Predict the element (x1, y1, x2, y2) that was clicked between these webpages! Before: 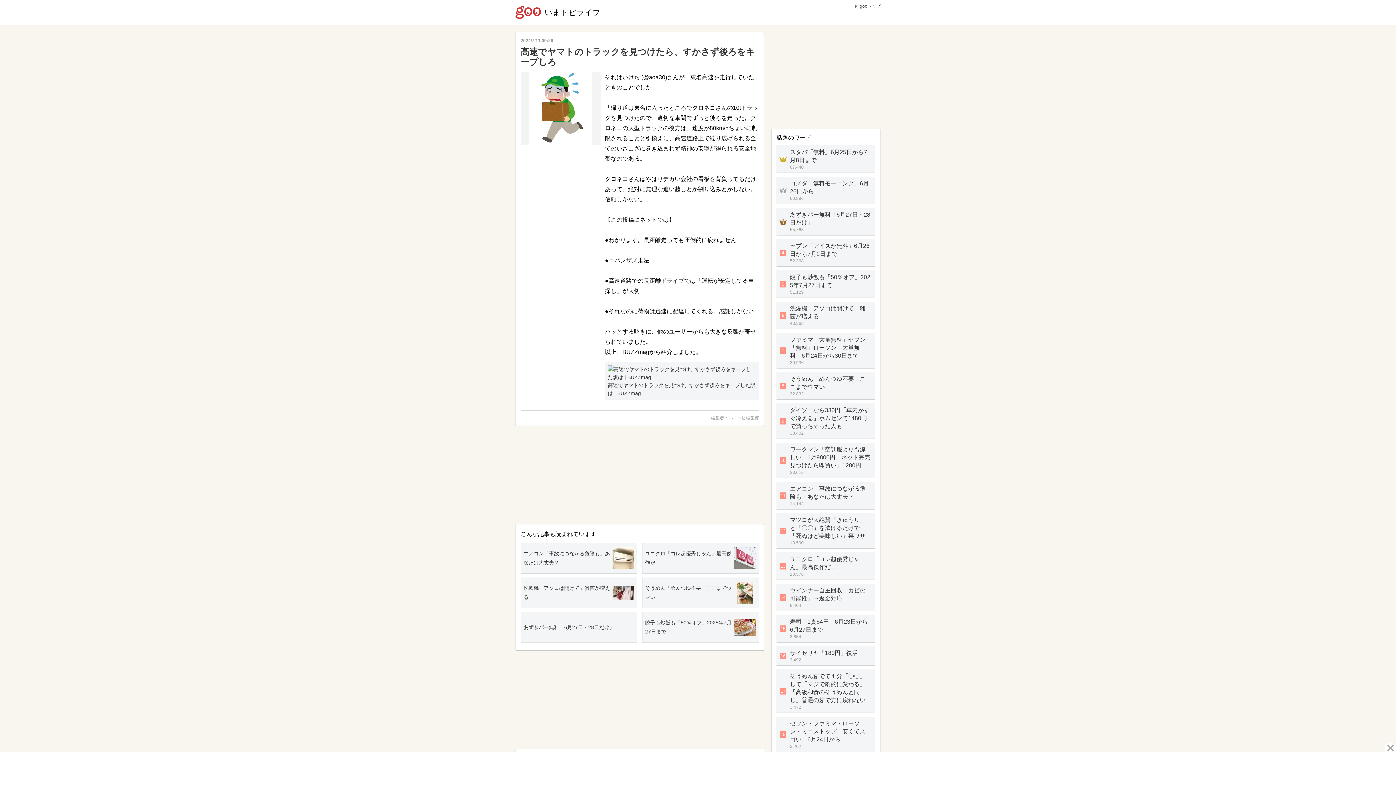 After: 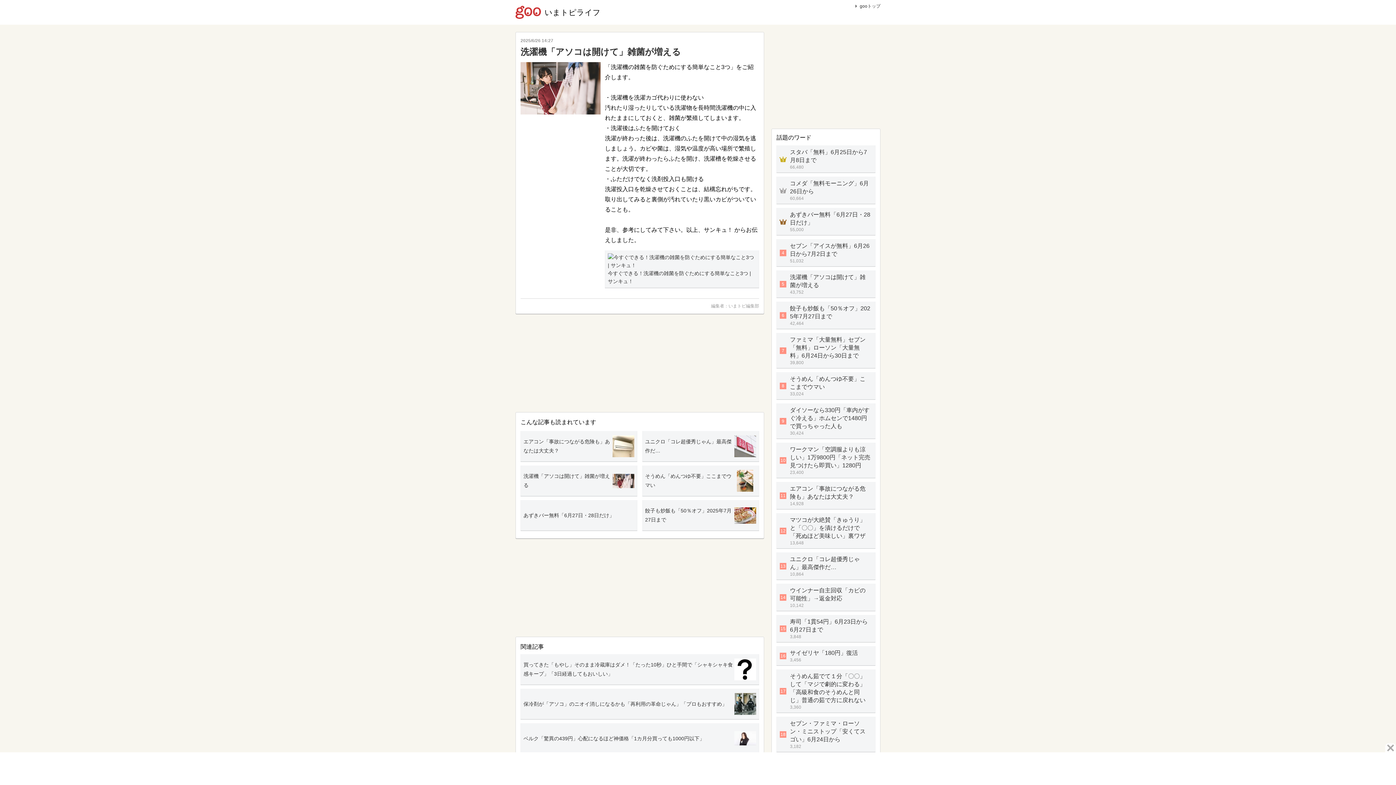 Action: bbox: (776, 301, 875, 329) label: 6
	
洗濯機「アソコは開けて」雑菌が増える
43,368